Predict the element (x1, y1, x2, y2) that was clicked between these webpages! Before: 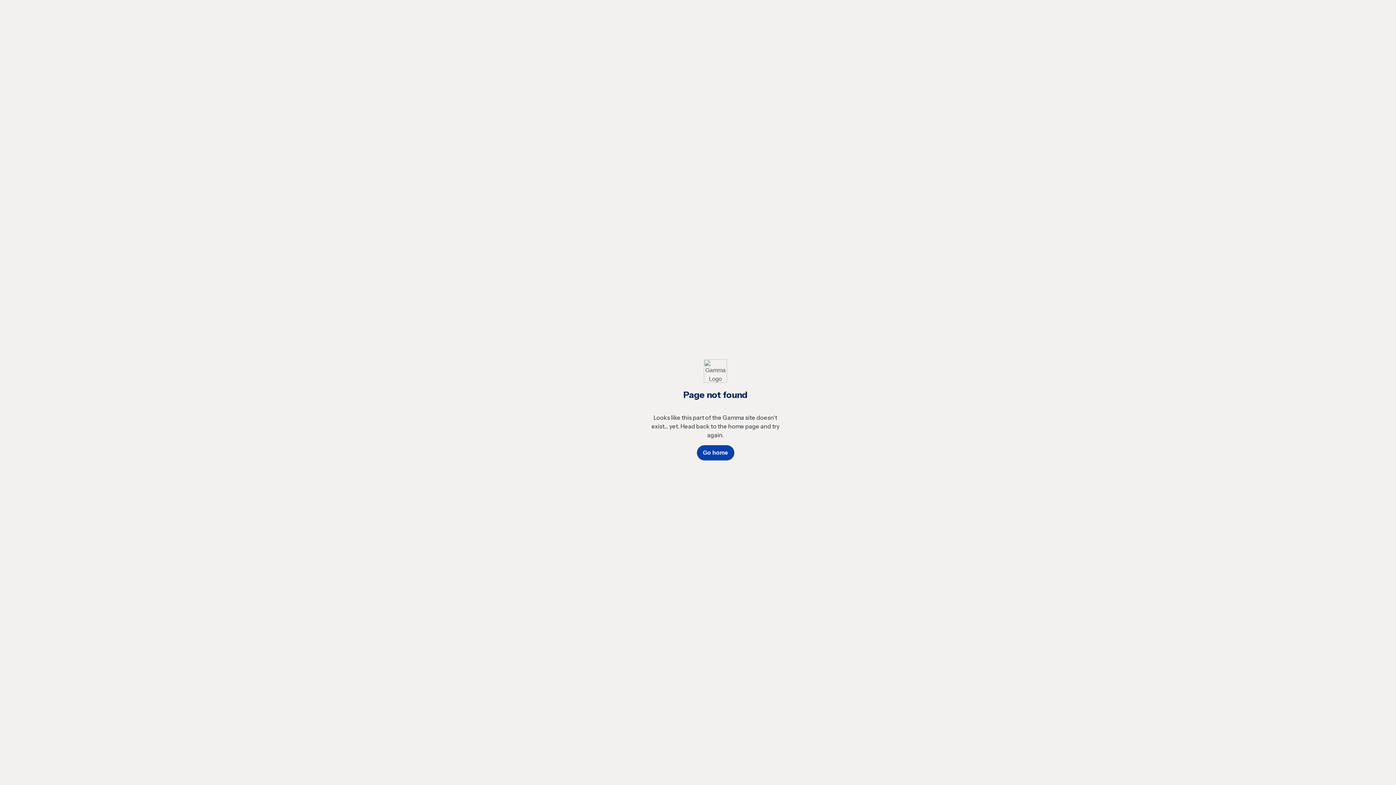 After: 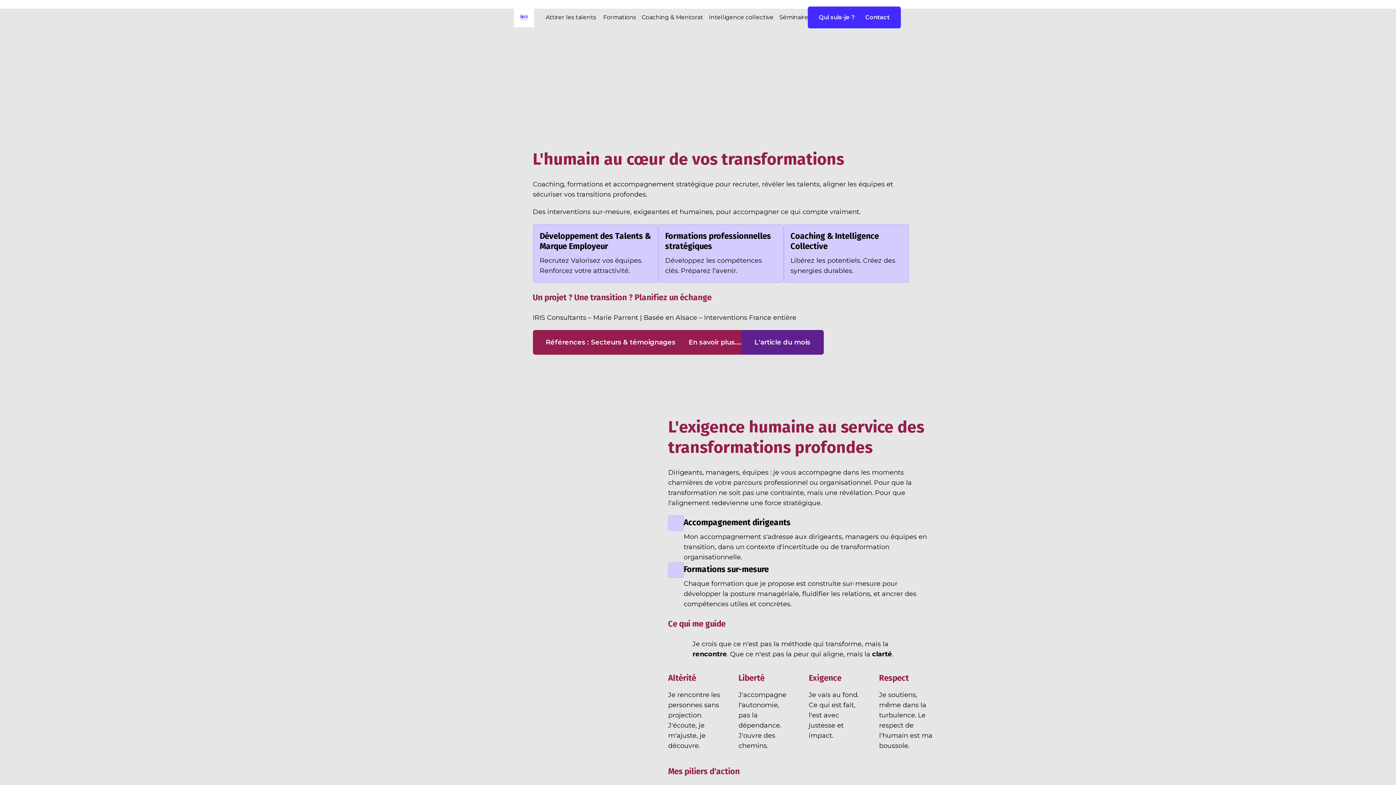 Action: label: Go home bbox: (696, 445, 734, 460)